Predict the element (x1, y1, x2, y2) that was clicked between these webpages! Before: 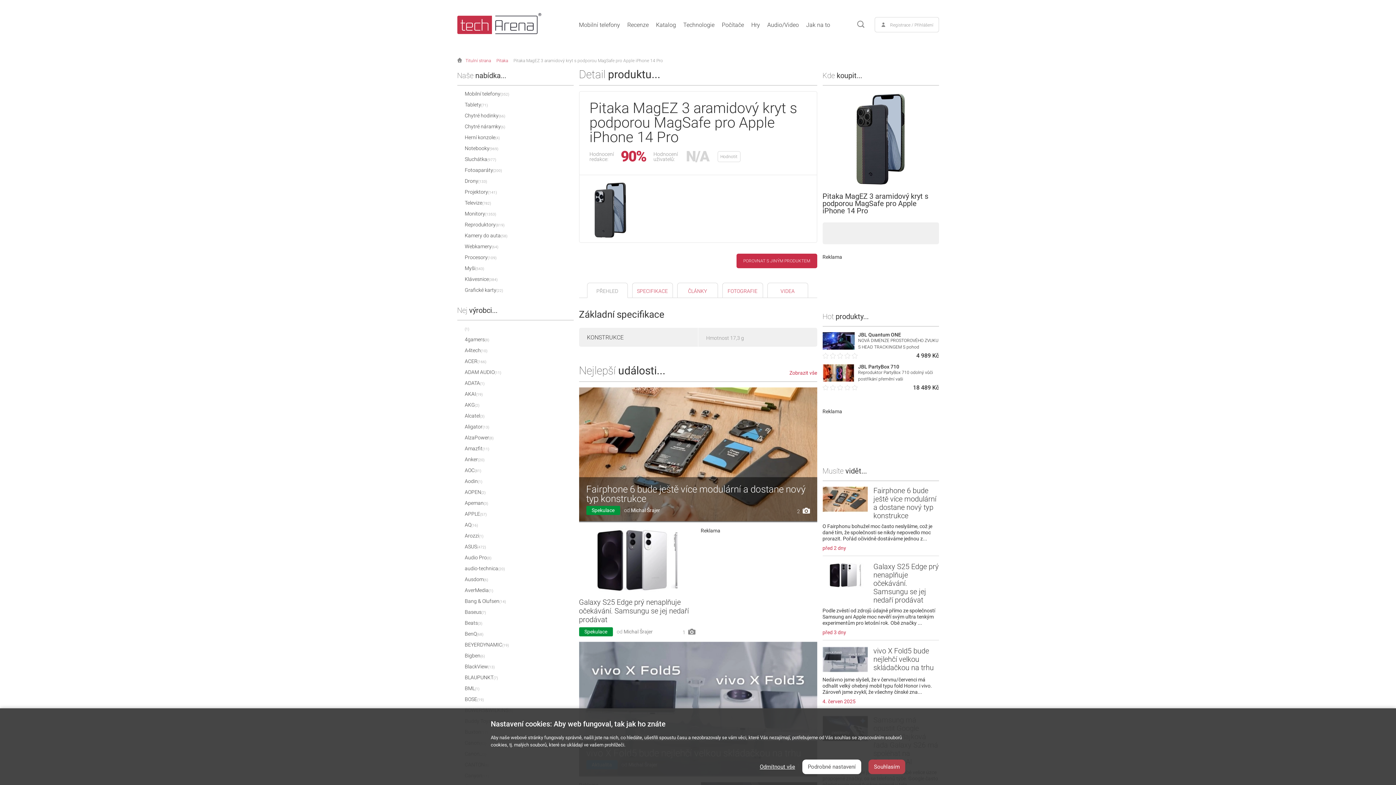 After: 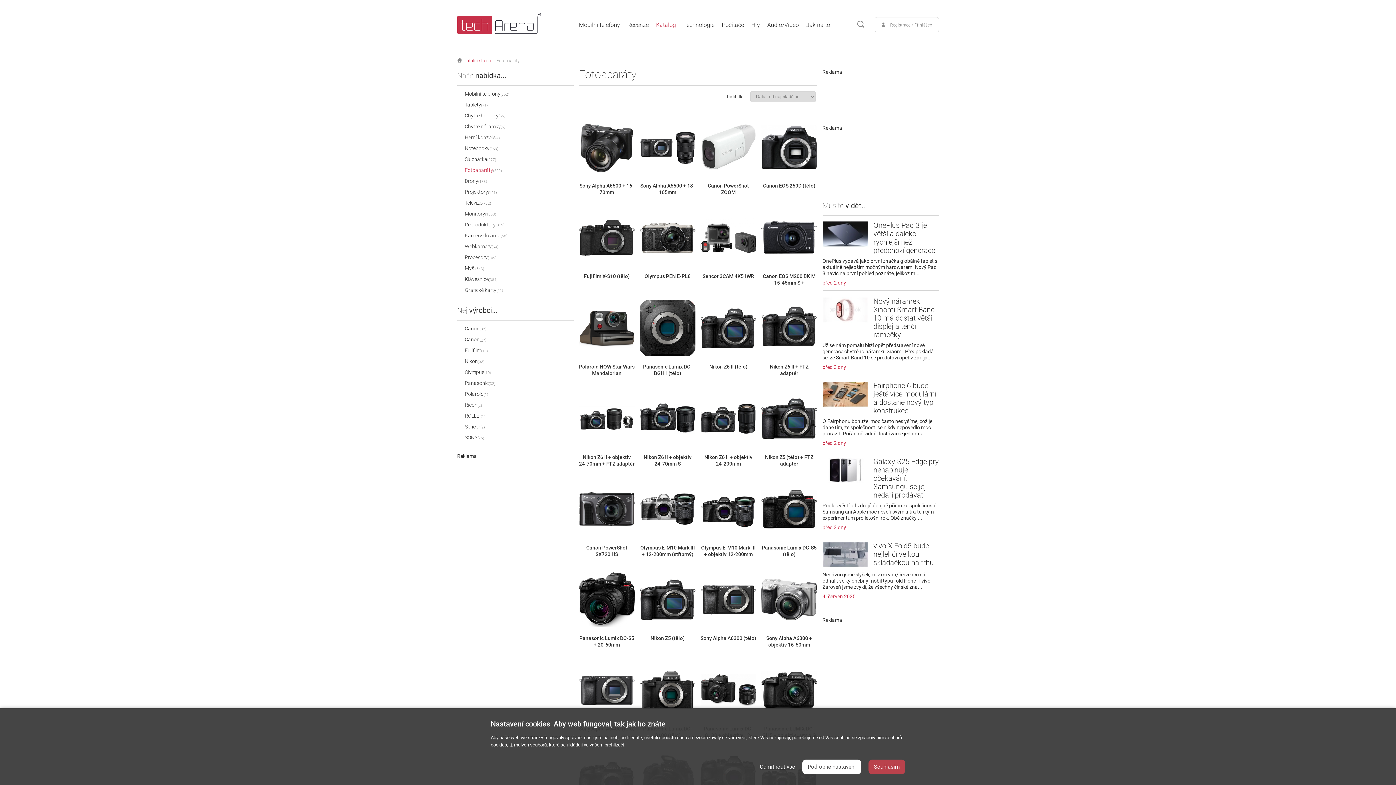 Action: bbox: (464, 167, 502, 173) label: Fotoaparáty(200)